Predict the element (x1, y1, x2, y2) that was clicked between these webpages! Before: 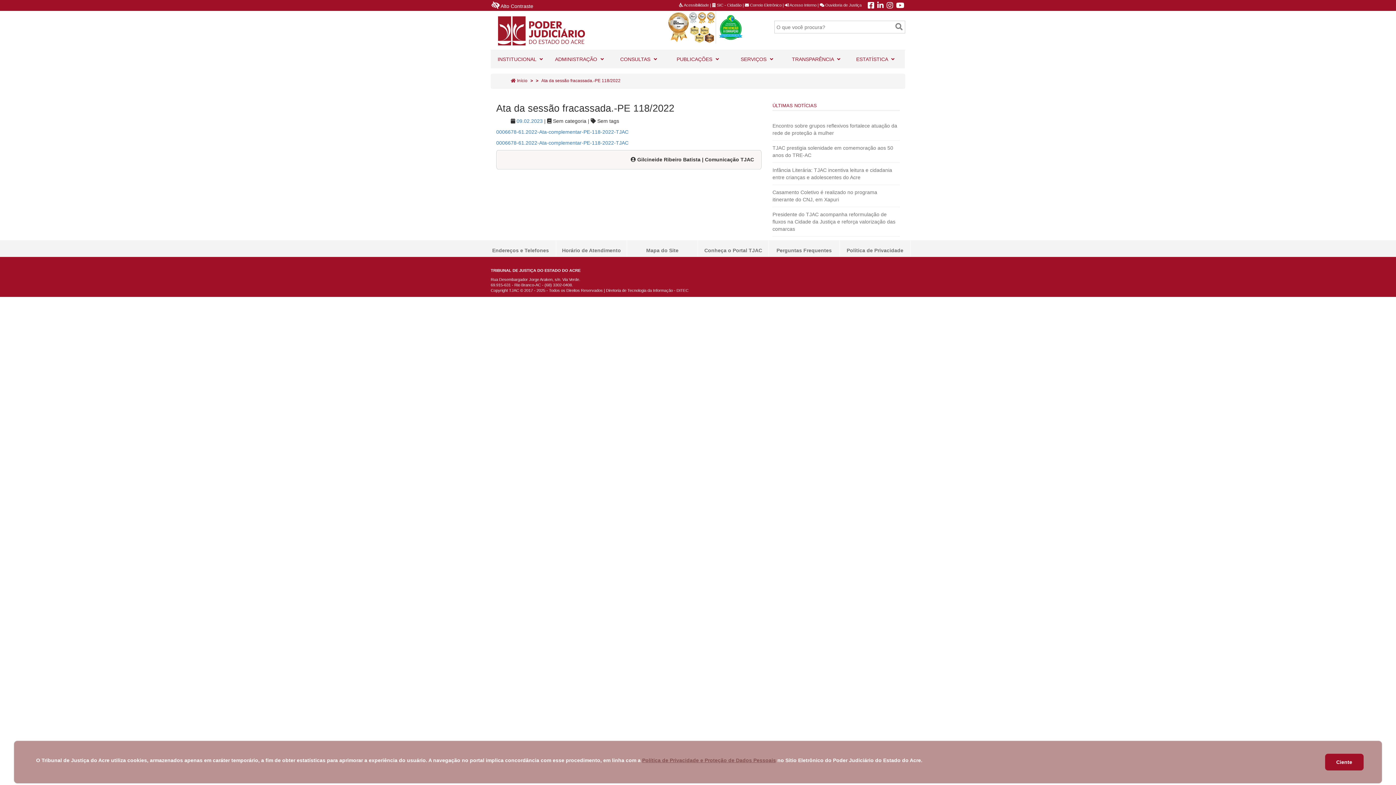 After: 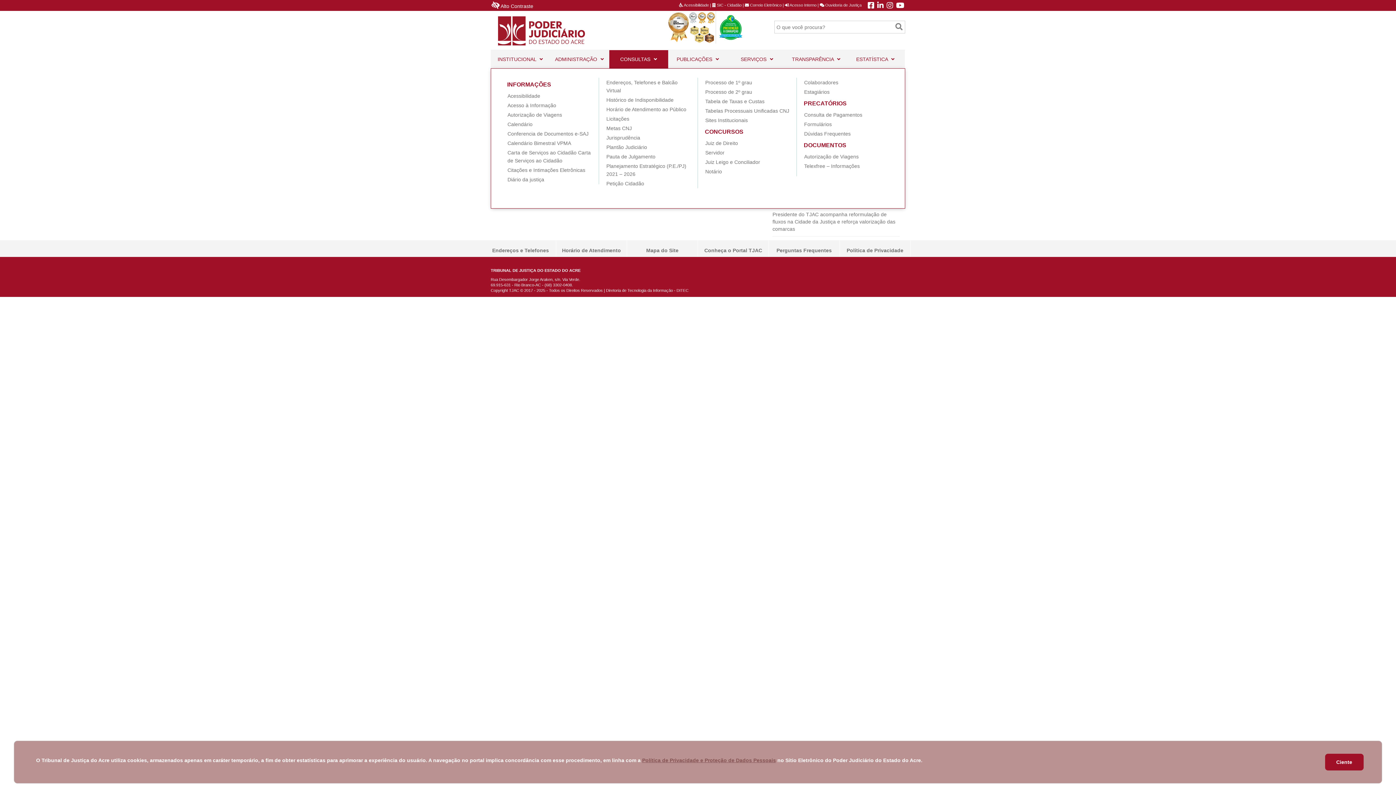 Action: label: CONSULTAS  bbox: (609, 50, 668, 68)